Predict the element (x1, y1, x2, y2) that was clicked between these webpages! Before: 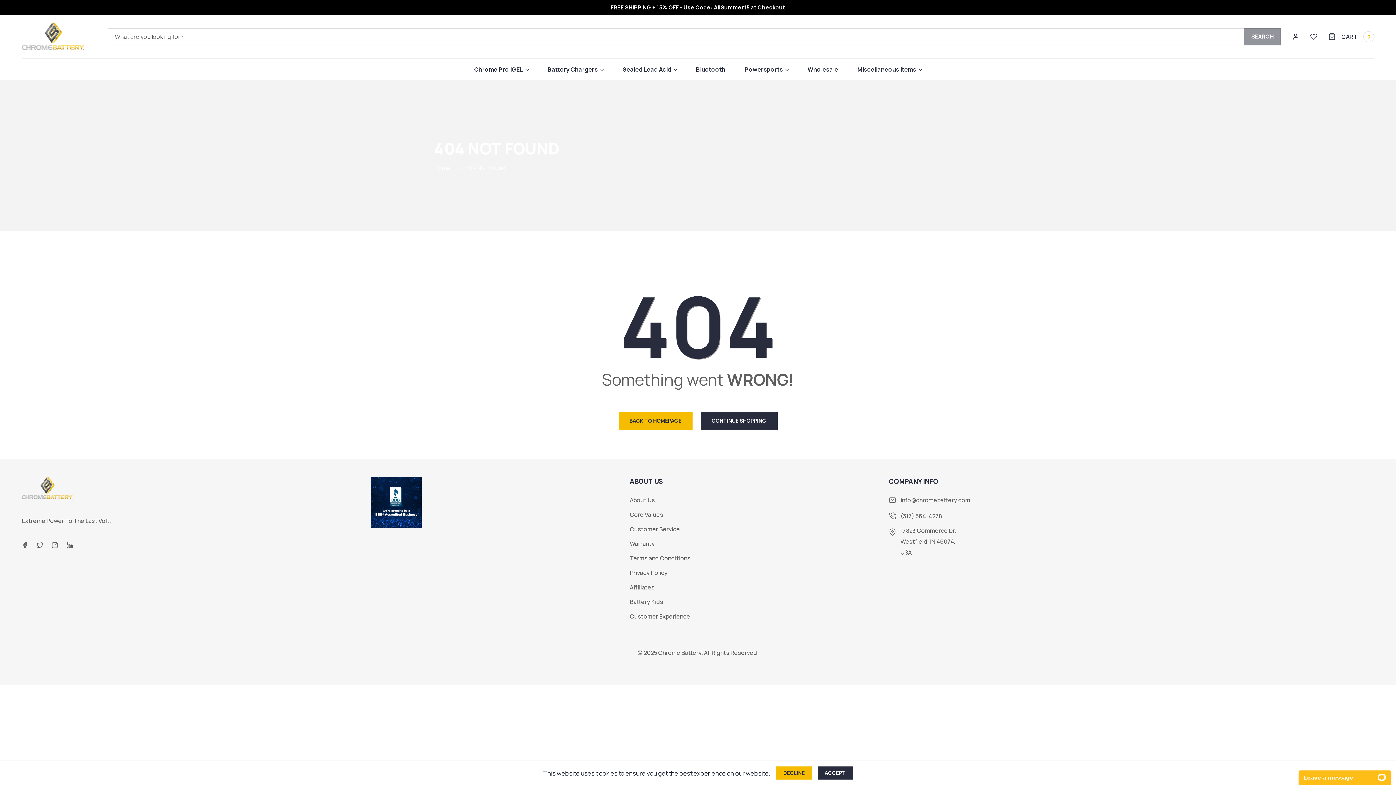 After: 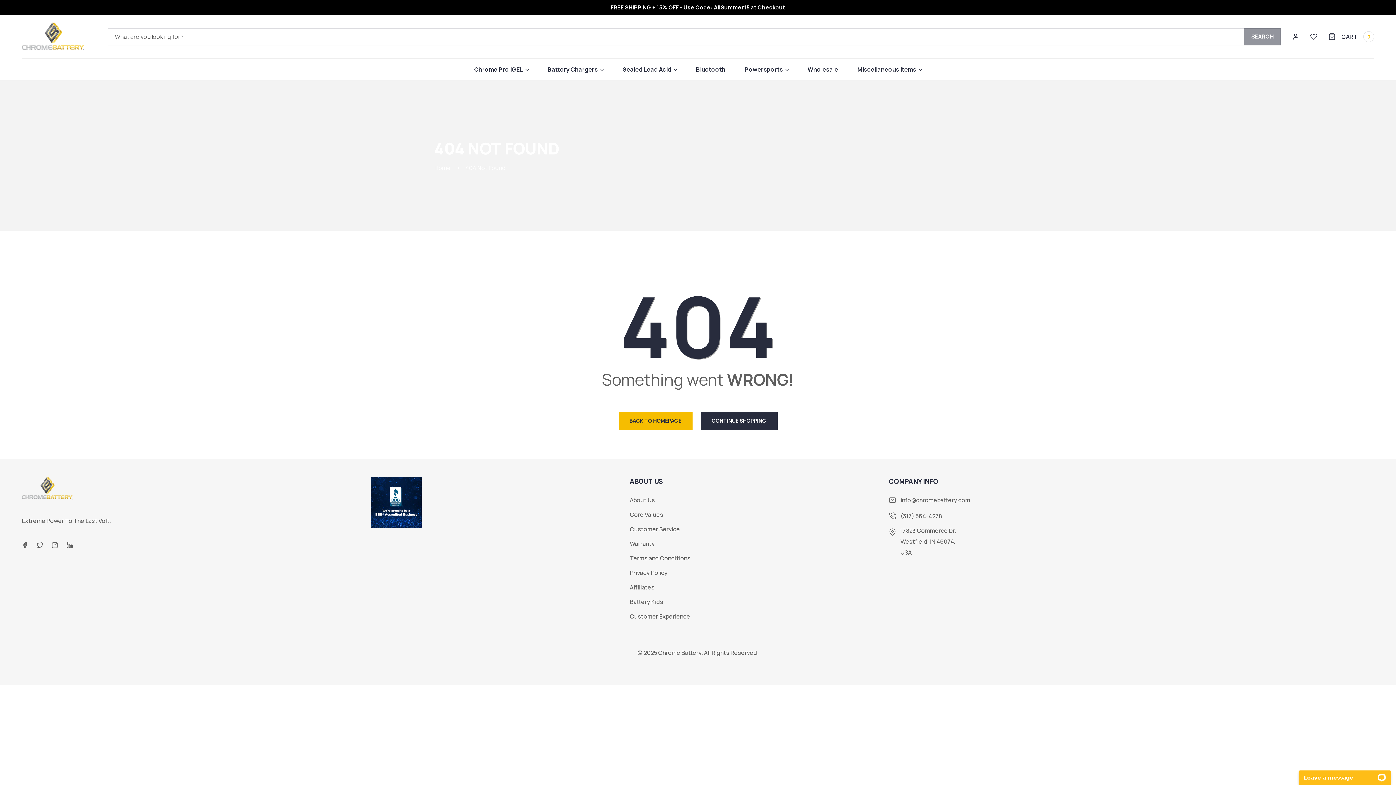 Action: bbox: (817, 766, 853, 780) label: ACCEPT